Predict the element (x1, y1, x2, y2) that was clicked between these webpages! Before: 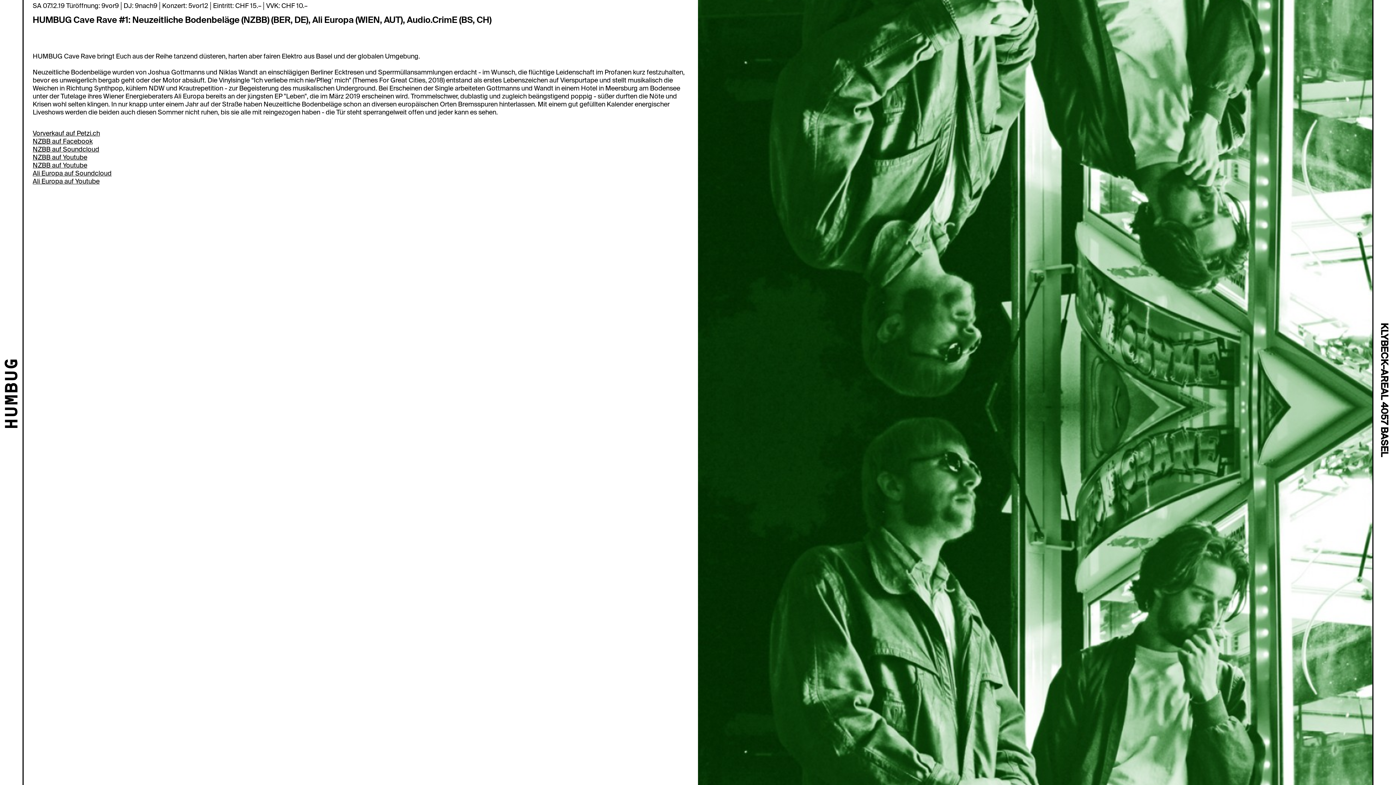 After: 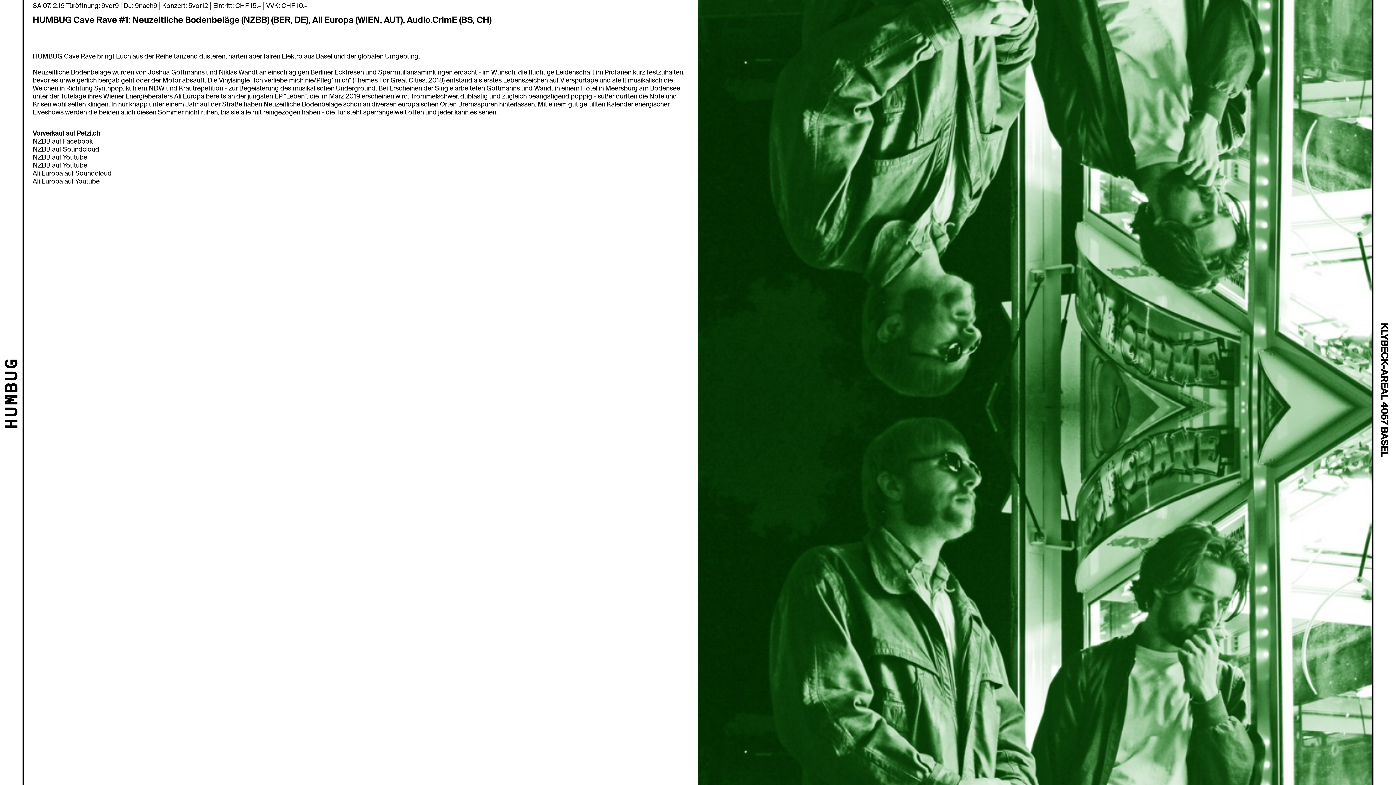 Action: label: Vorverkauf auf Petzi.ch bbox: (32, 129, 100, 137)